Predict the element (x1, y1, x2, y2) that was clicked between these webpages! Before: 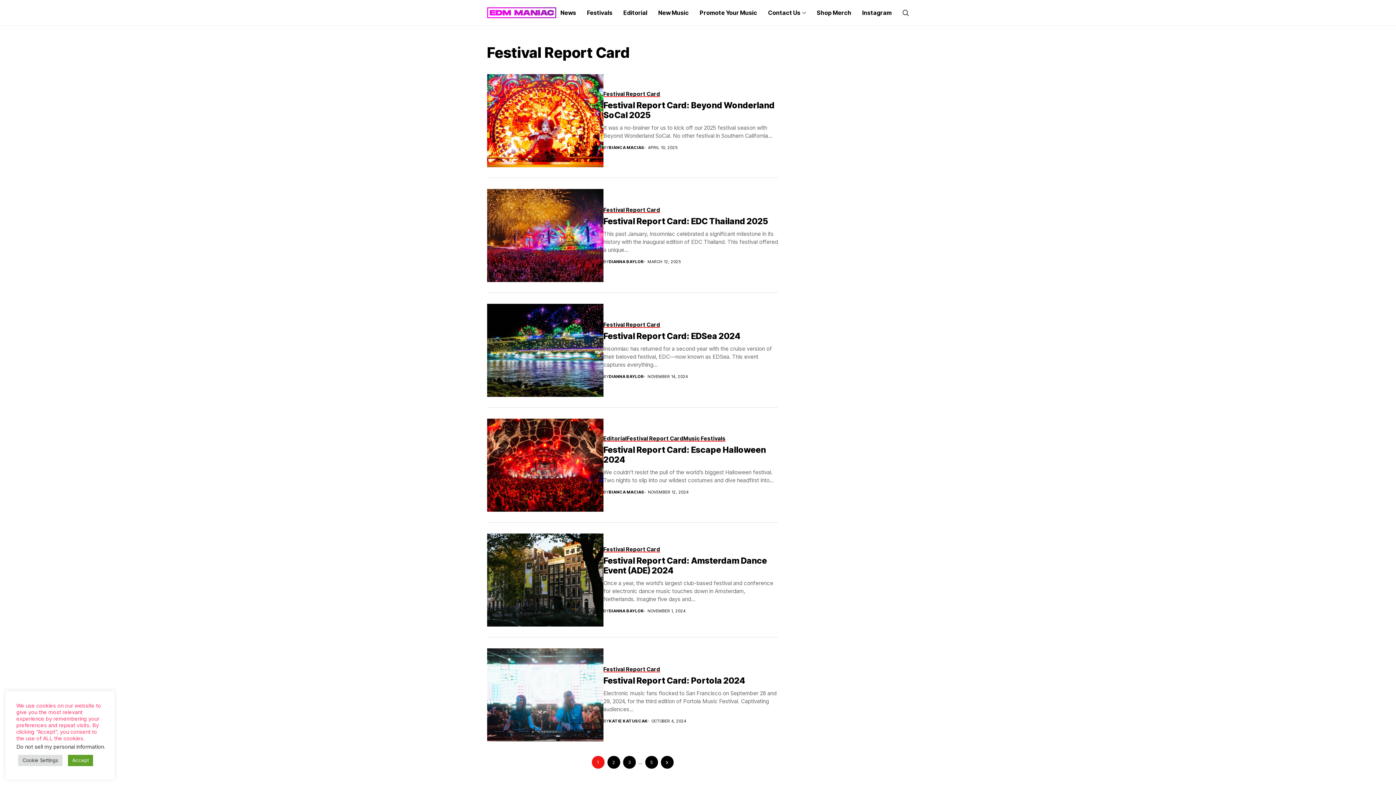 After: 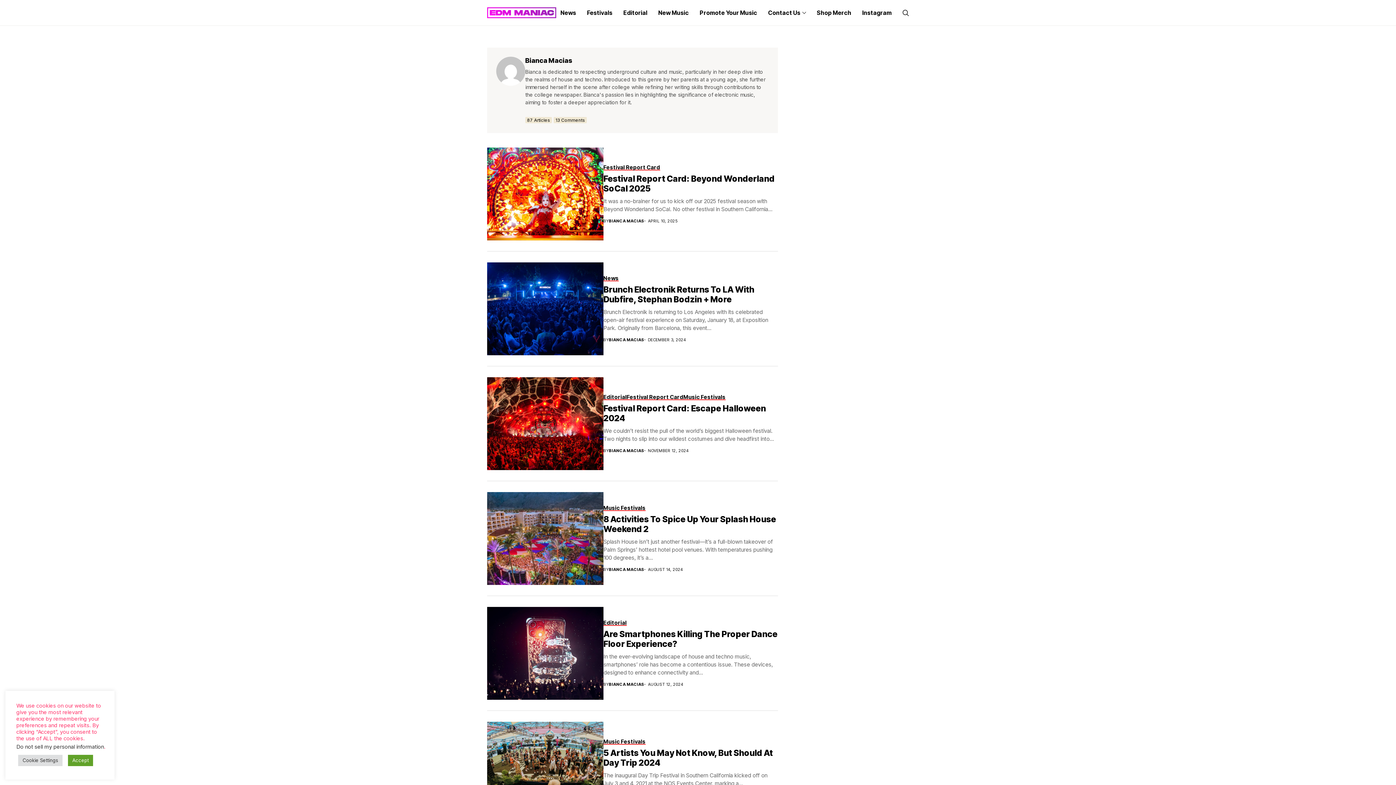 Action: label: BIANCA MACIAS bbox: (609, 490, 644, 494)